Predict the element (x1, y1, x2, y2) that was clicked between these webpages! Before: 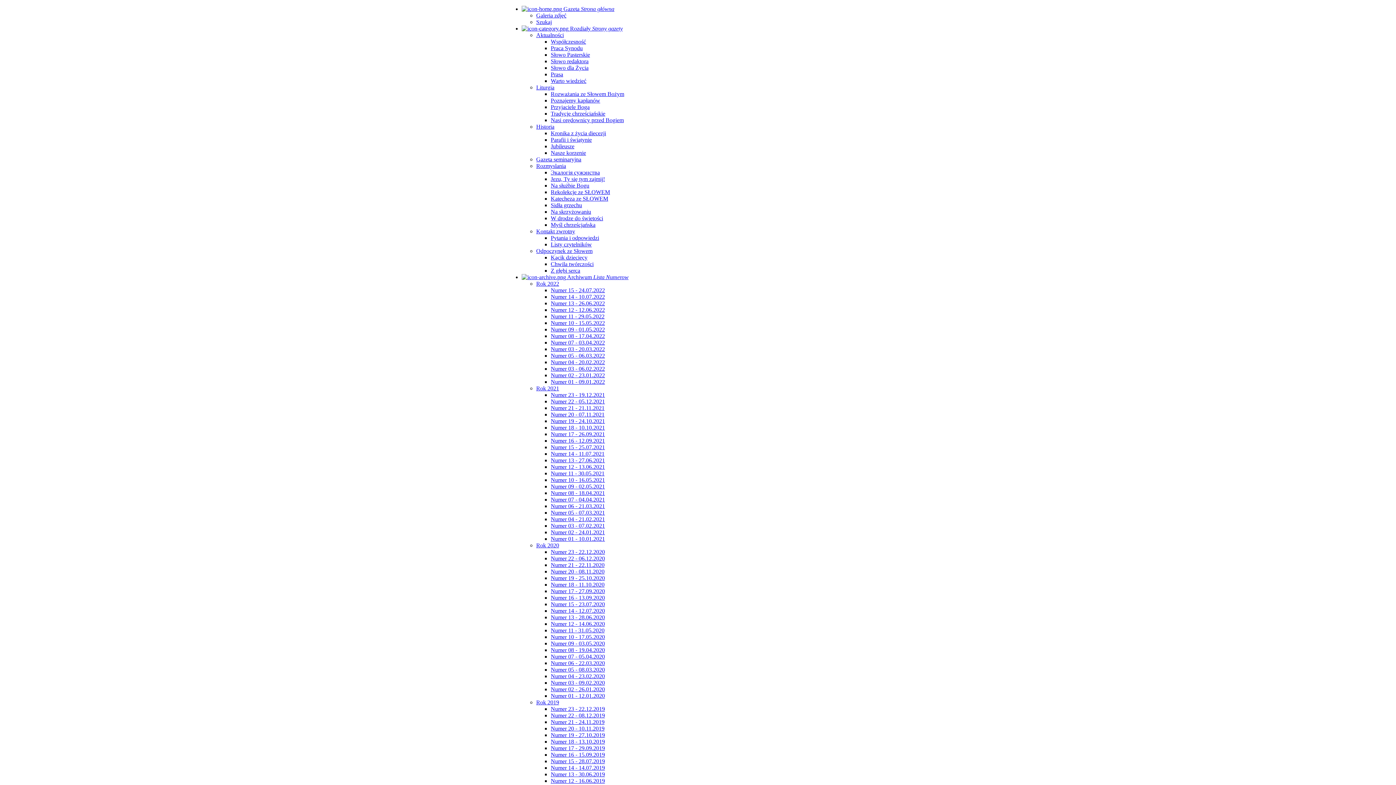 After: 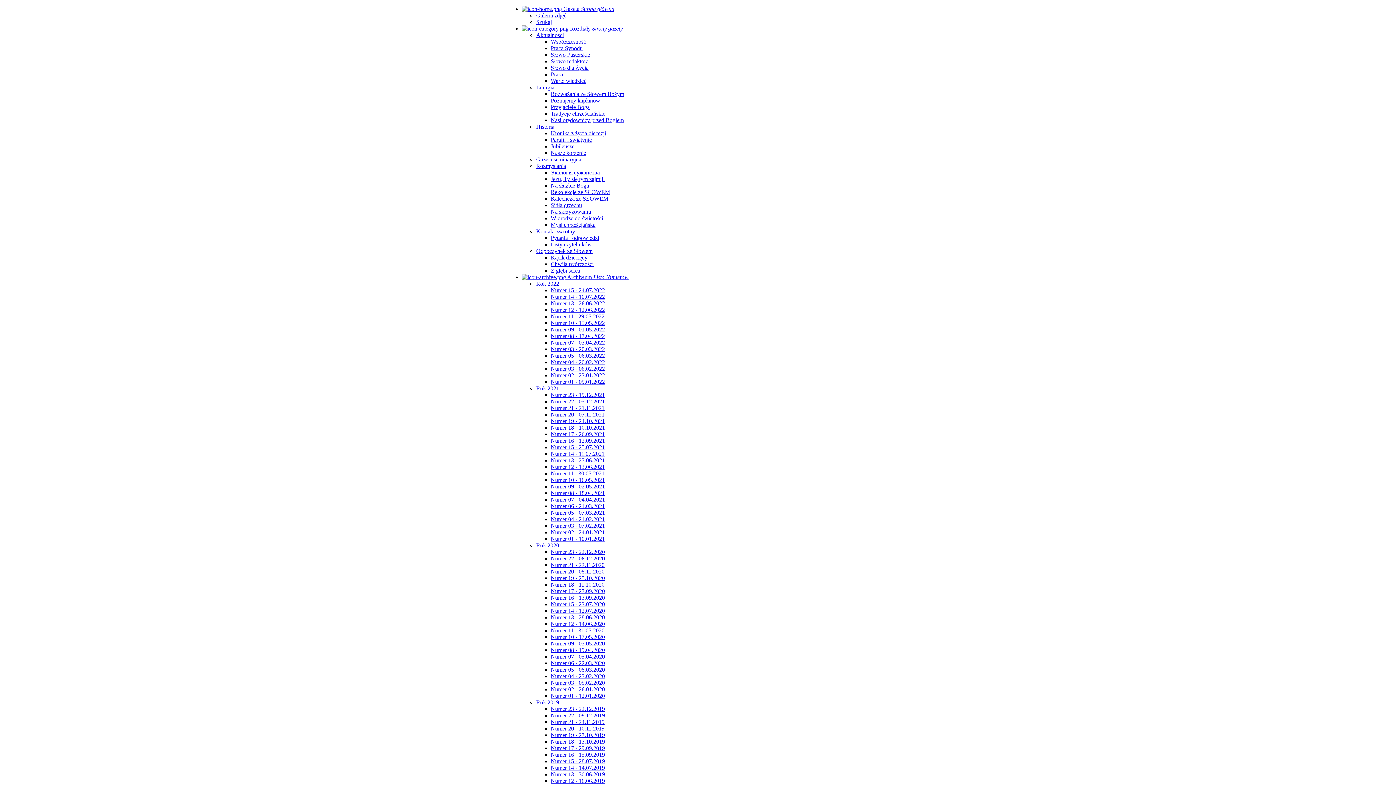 Action: bbox: (536, 542, 559, 548) label: Rok 2020